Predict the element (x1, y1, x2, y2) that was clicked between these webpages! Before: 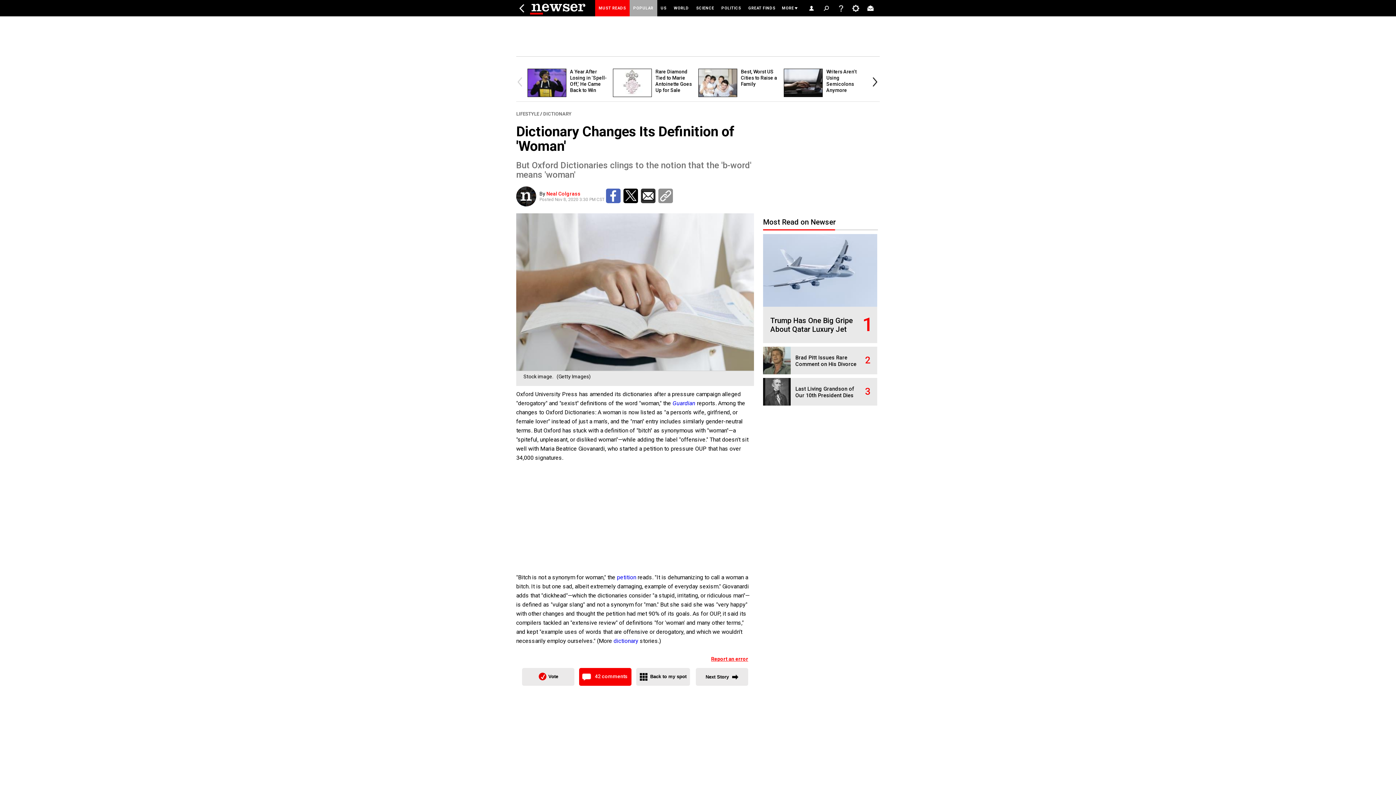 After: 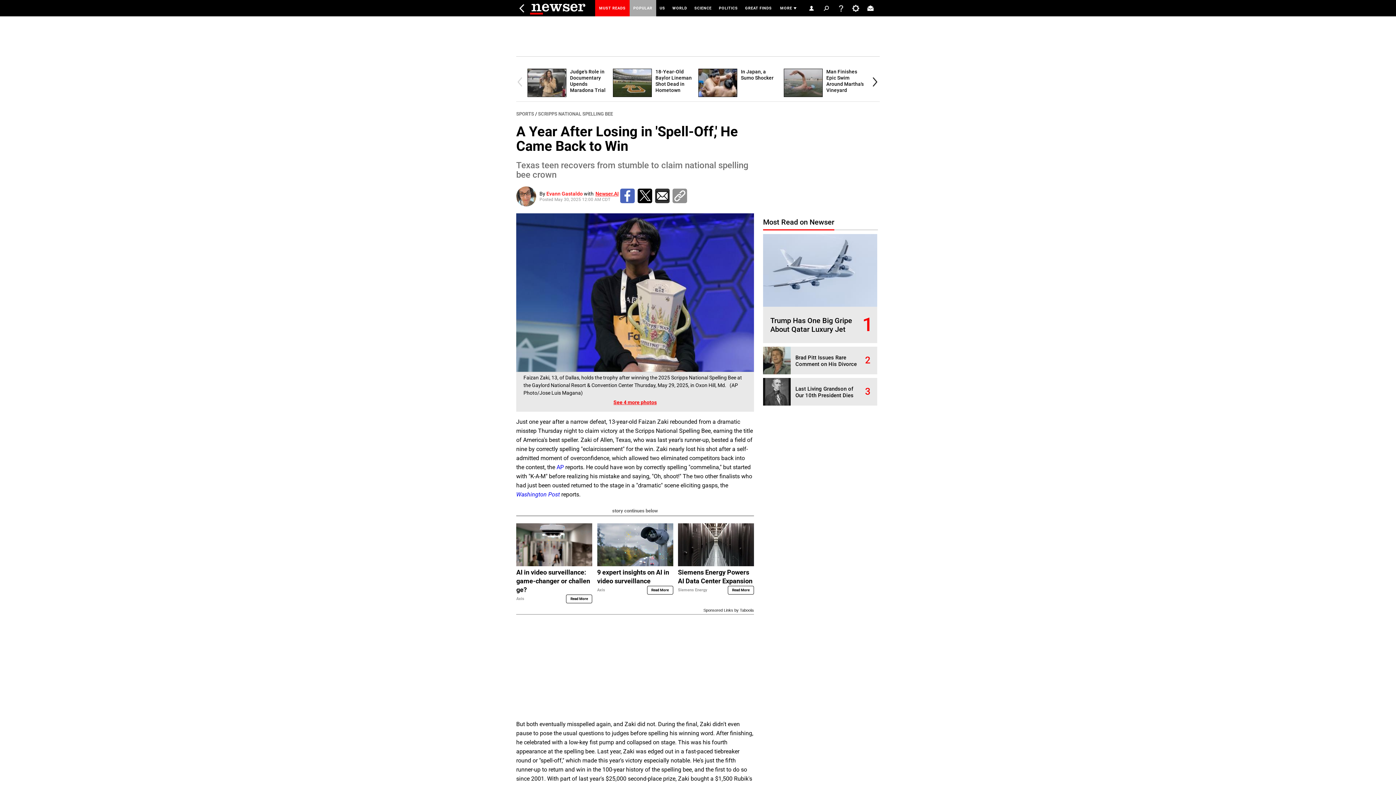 Action: bbox: (527, 92, 570, 98)